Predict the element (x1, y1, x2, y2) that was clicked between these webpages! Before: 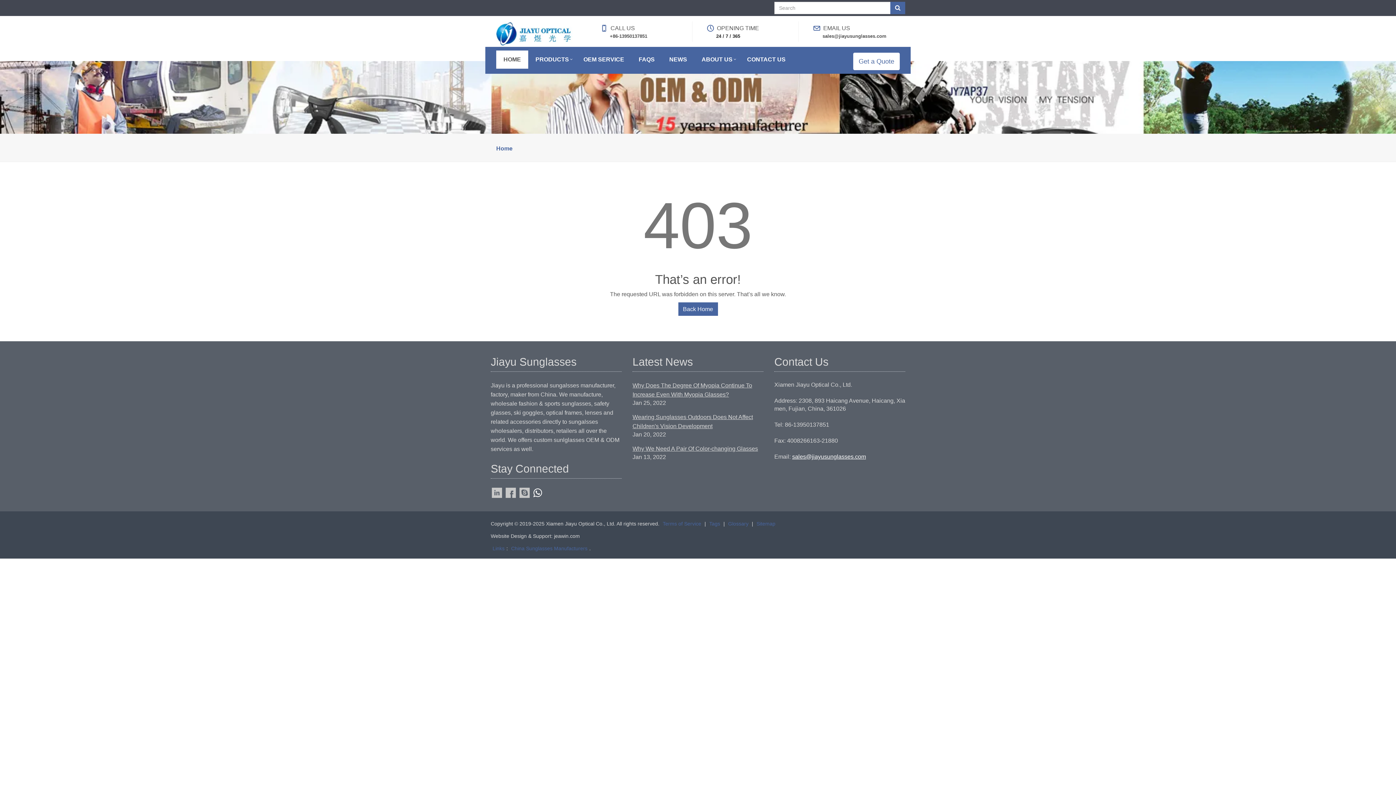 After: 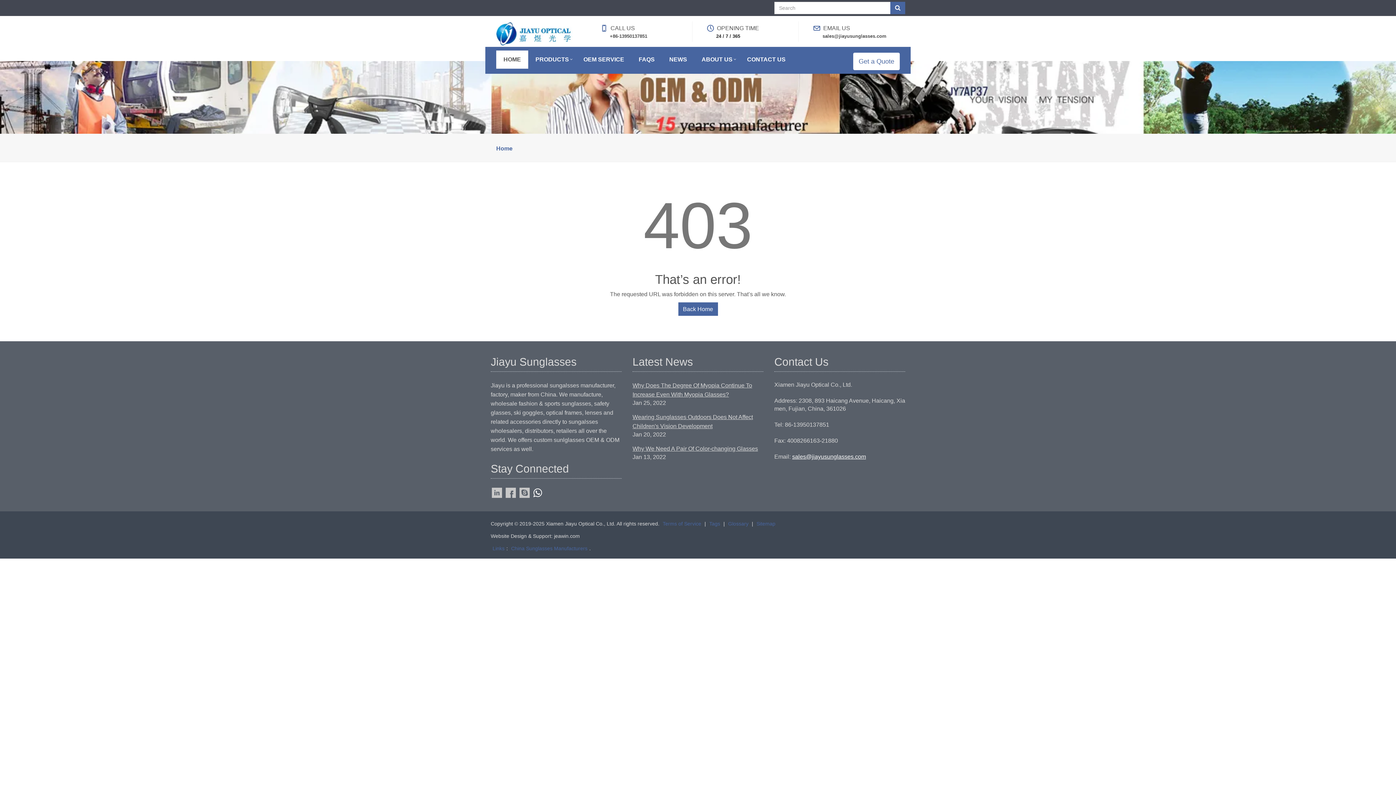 Action: label: Wearing Sunglasses Outdoors Does Not Affect Children's Vision Development bbox: (632, 412, 763, 430)